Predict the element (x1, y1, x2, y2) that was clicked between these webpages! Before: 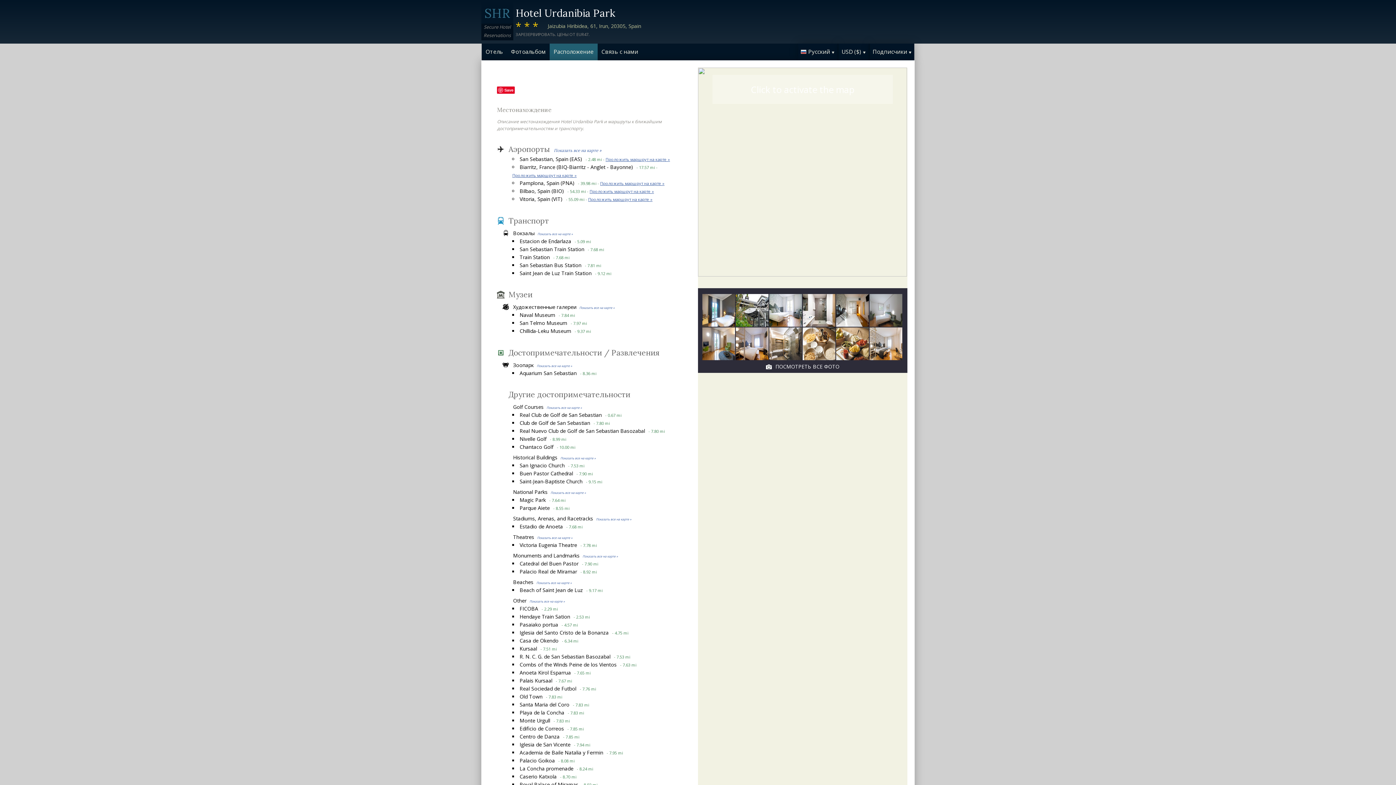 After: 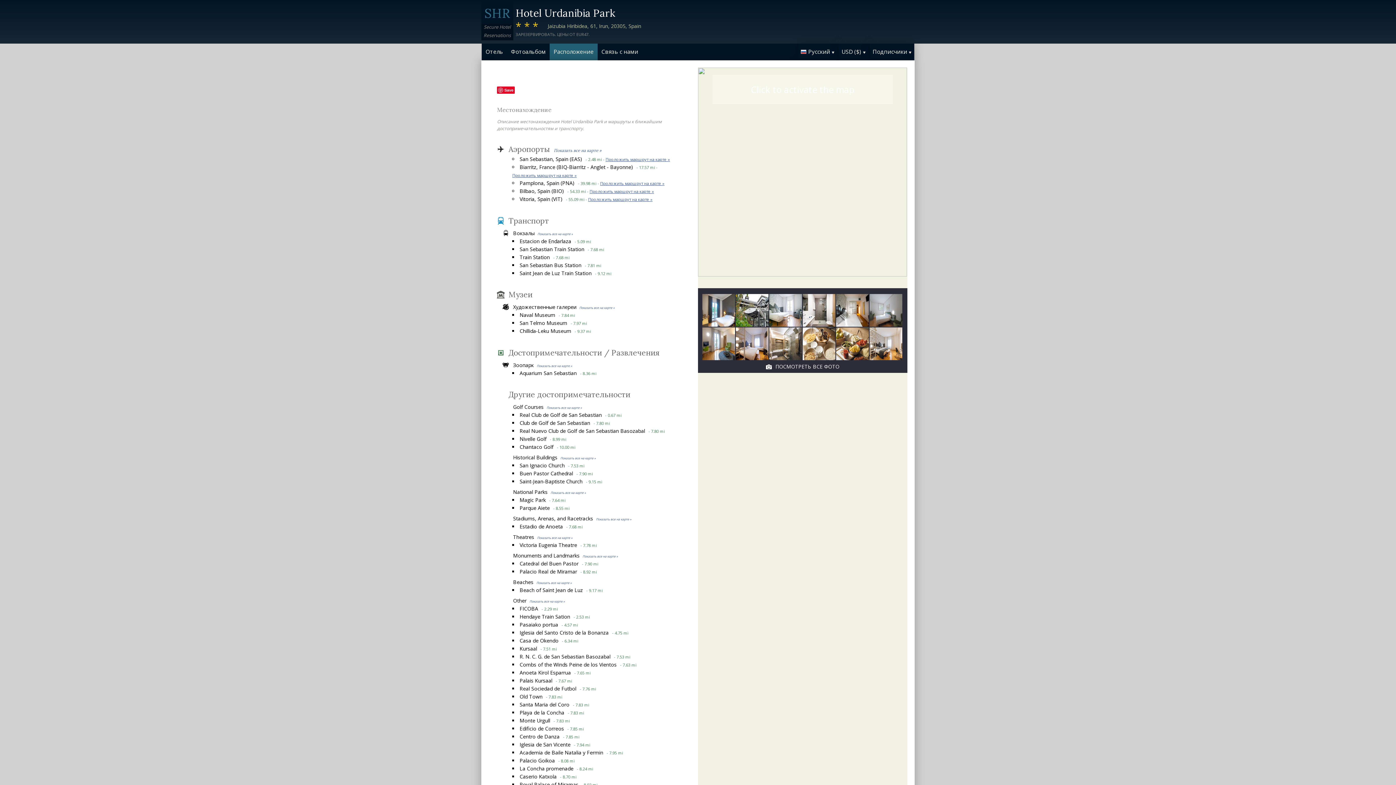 Action: label: Pасположение bbox: (549, 44, 597, 59)